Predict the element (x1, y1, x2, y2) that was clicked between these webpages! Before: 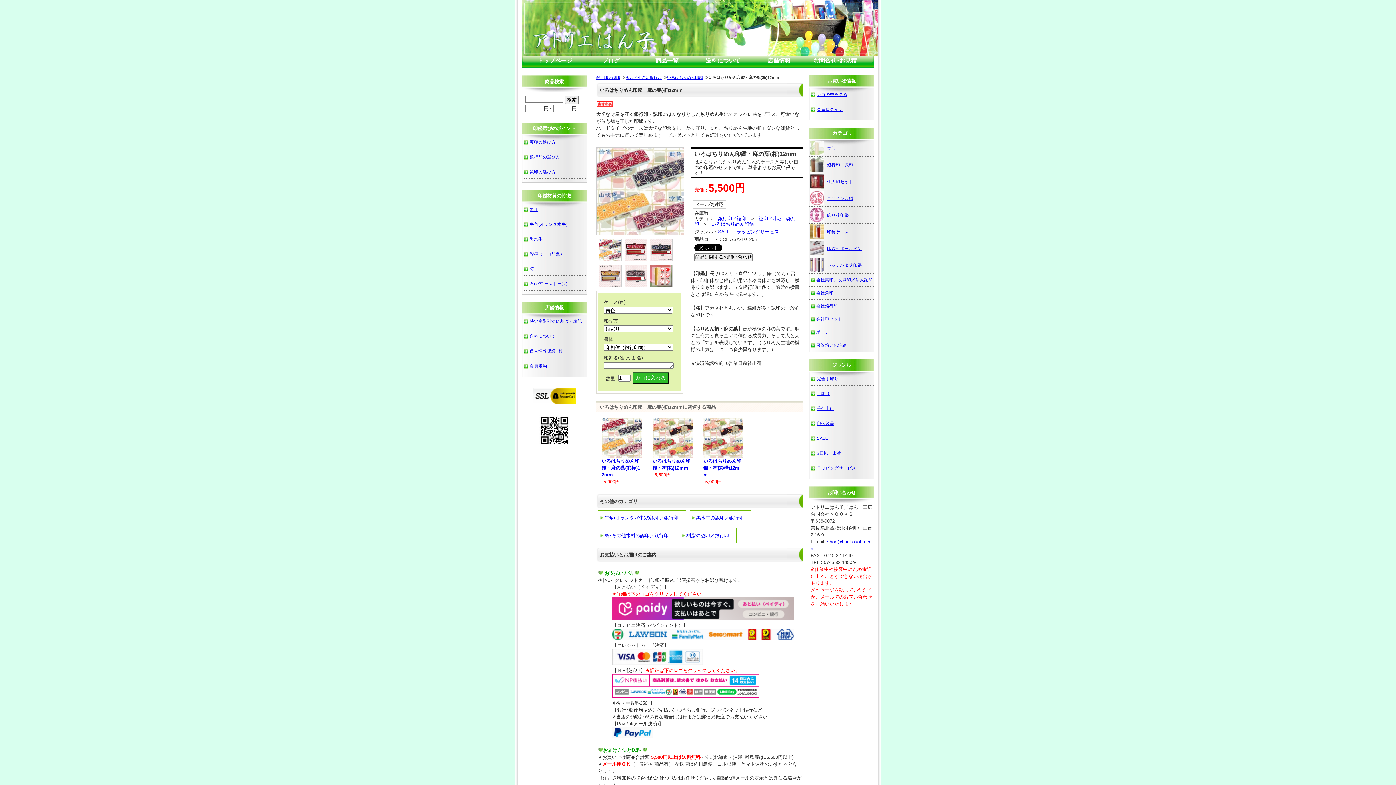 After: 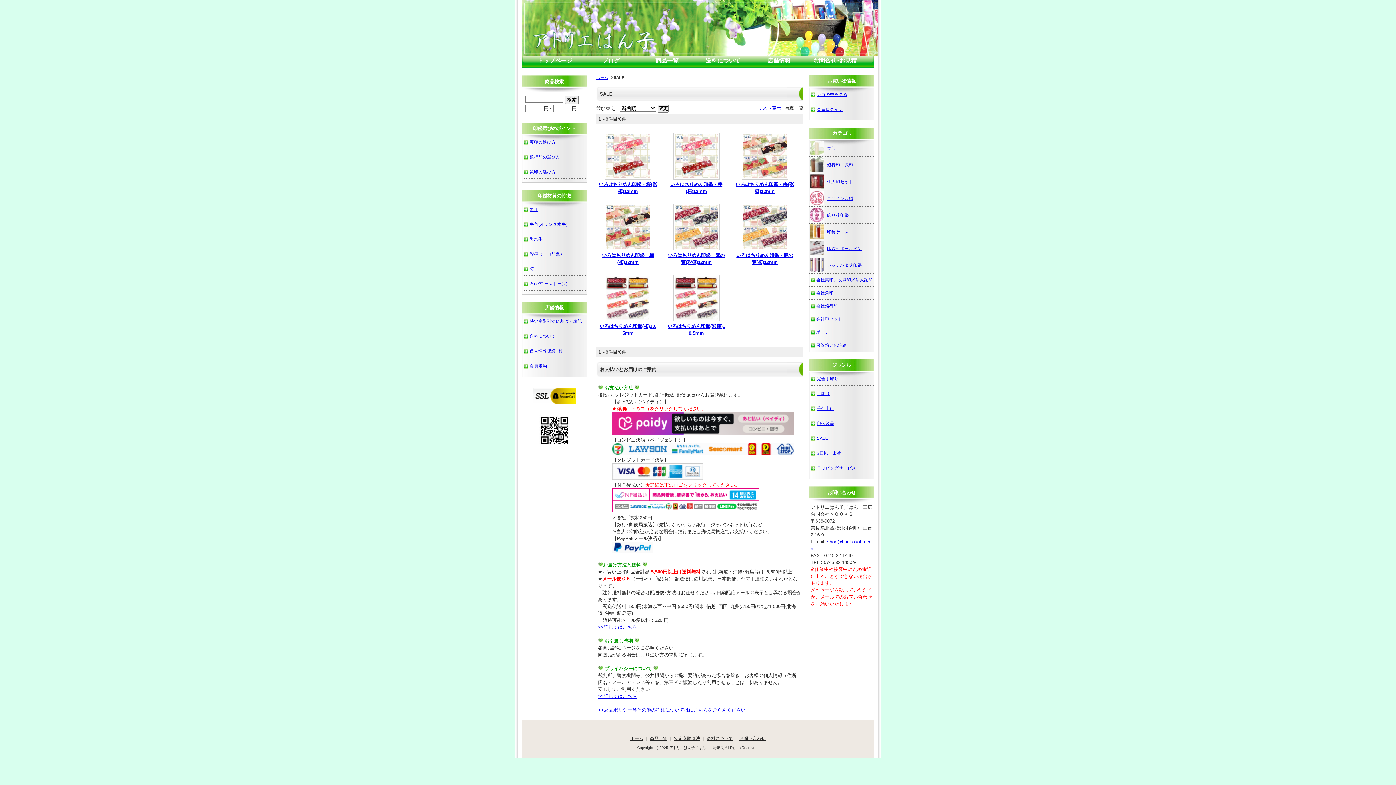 Action: label: SALE bbox: (817, 436, 828, 440)